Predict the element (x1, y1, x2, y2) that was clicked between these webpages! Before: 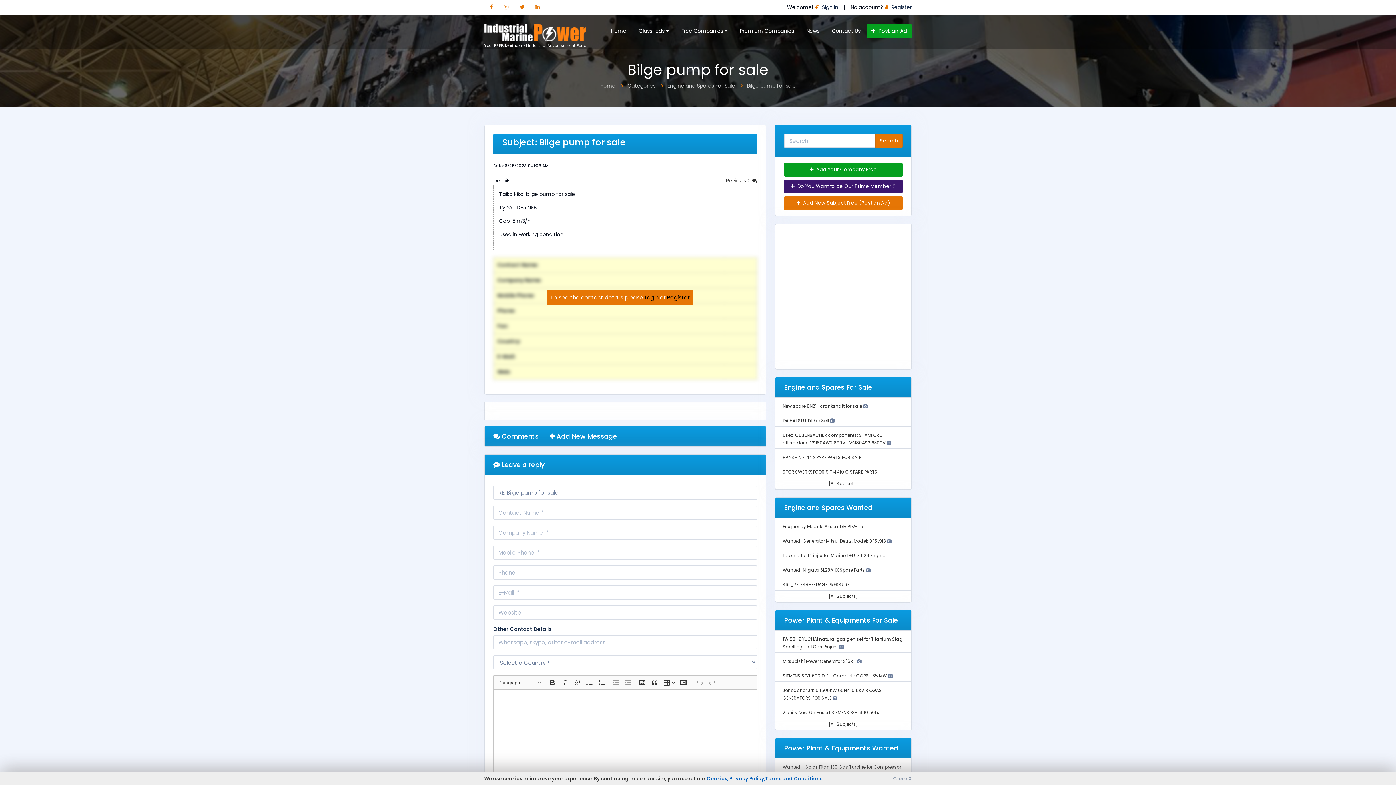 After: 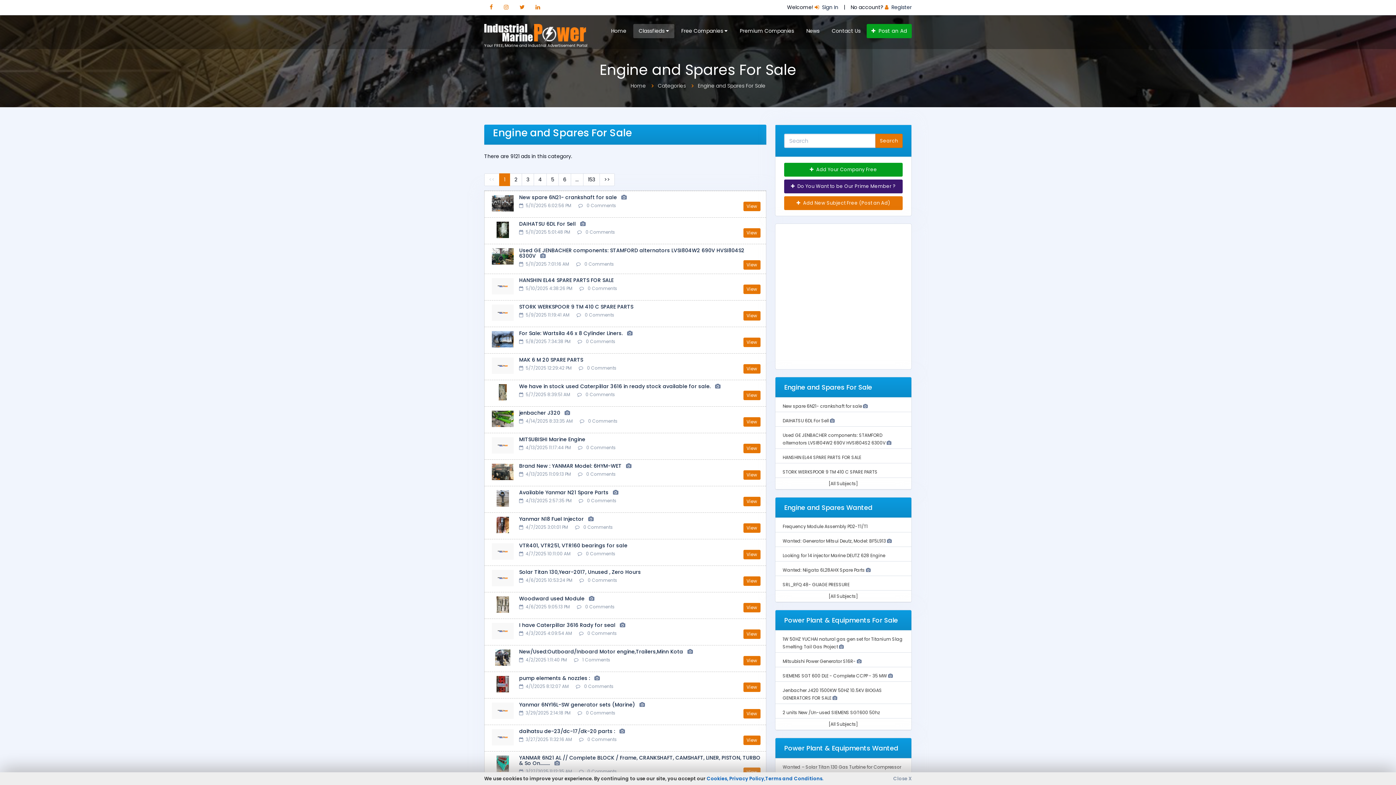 Action: label: [All Subjects] bbox: (828, 480, 858, 486)